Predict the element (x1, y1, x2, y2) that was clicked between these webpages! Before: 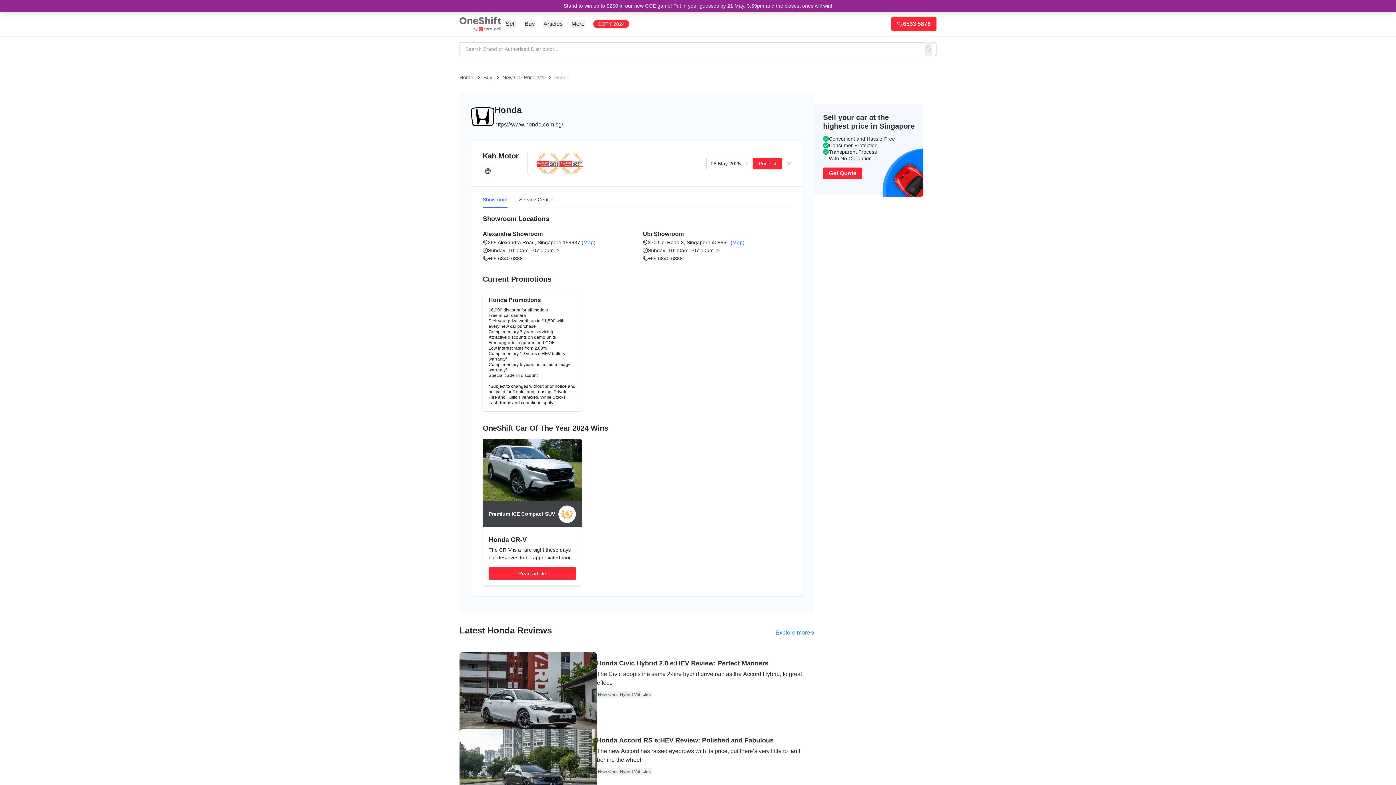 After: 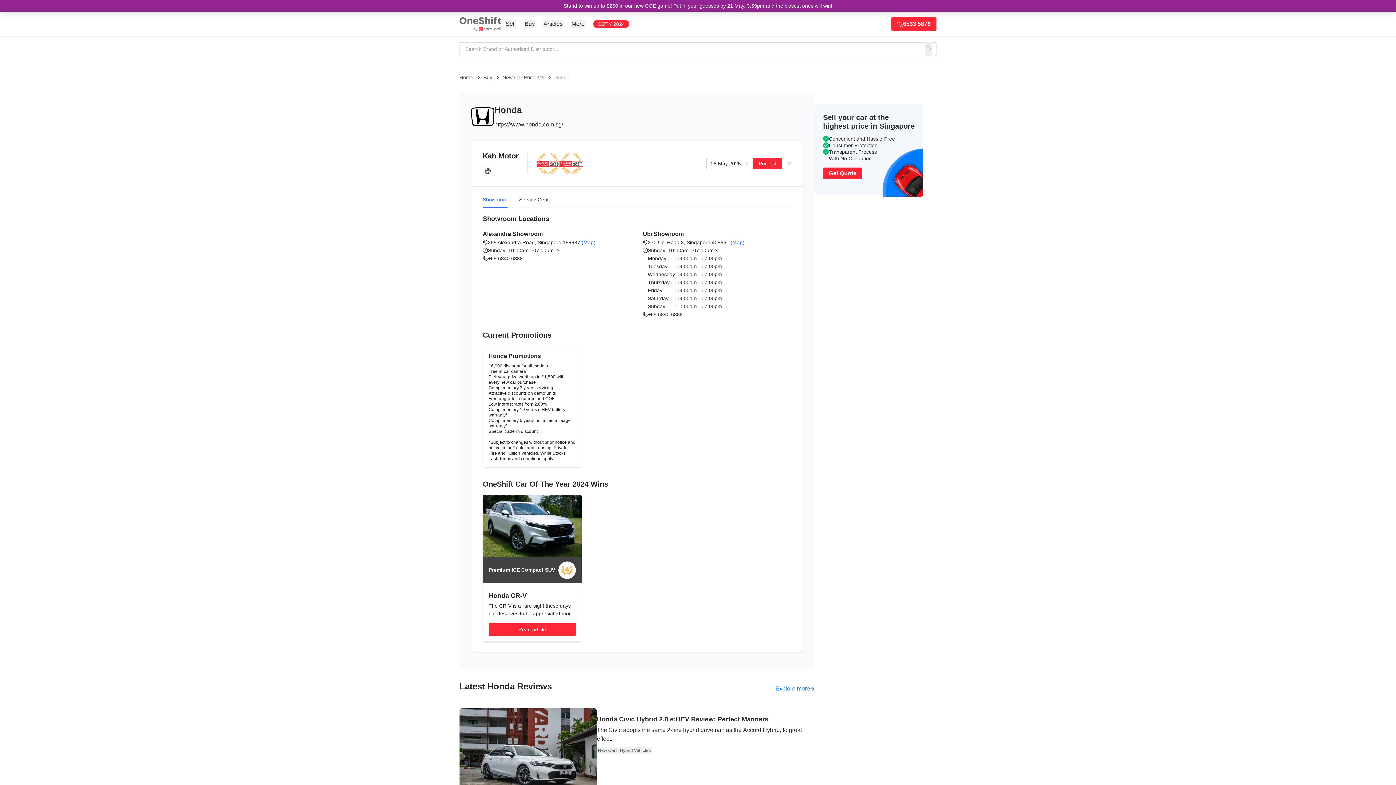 Action: bbox: (648, 246, 731, 254) label: Sunday: 10:00am - 07:00pm